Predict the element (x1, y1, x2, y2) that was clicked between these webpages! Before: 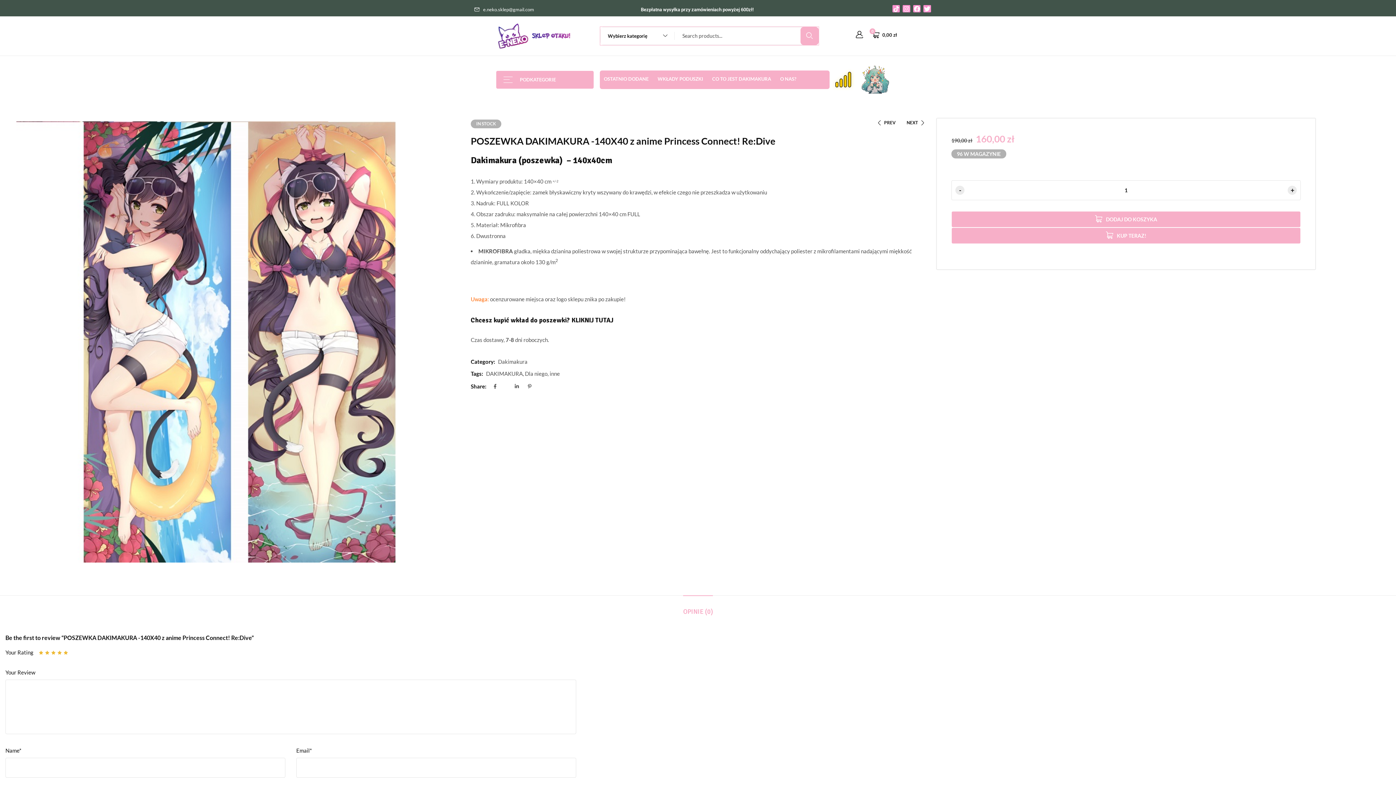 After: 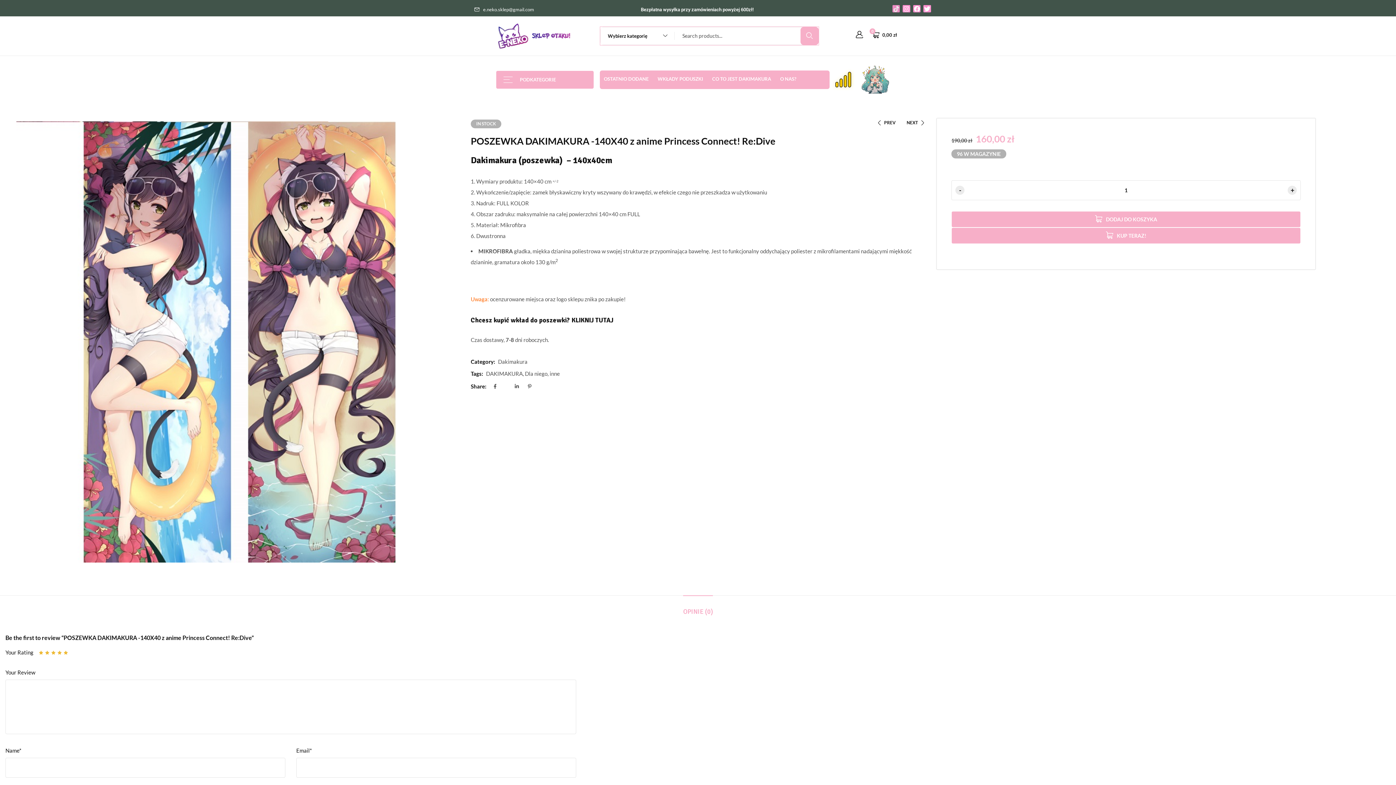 Action: bbox: (892, 5, 900, 12) label: Tiktok